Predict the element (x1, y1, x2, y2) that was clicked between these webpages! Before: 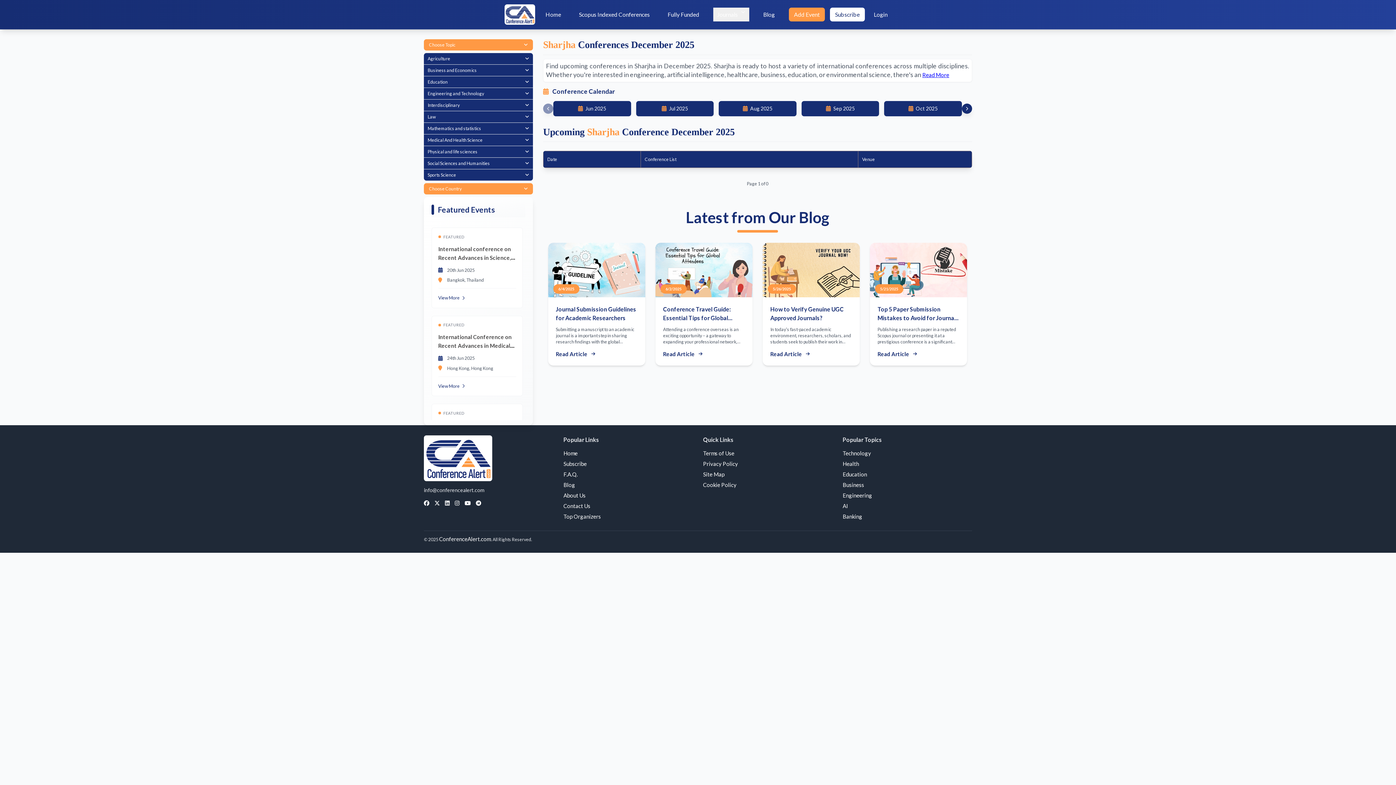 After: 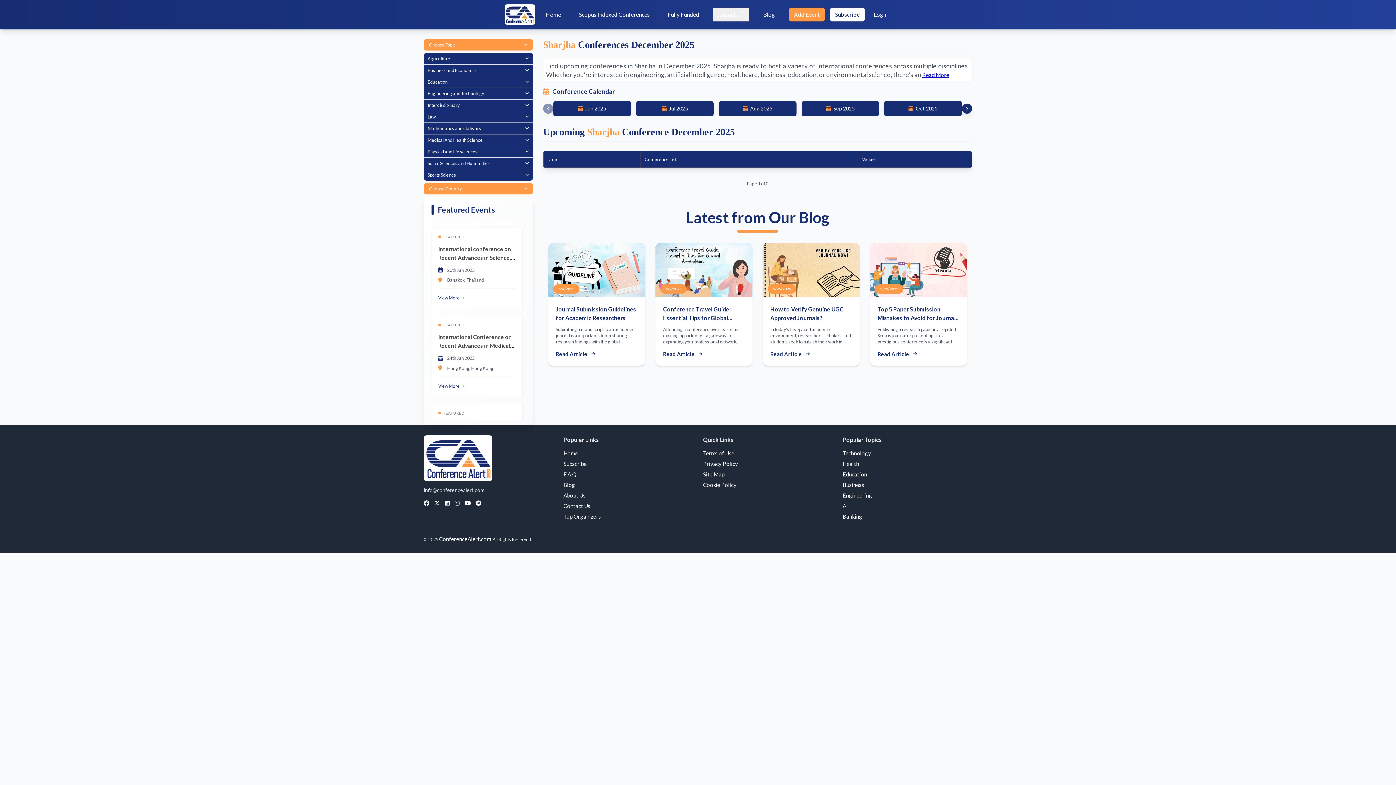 Action: bbox: (454, 499, 459, 507)